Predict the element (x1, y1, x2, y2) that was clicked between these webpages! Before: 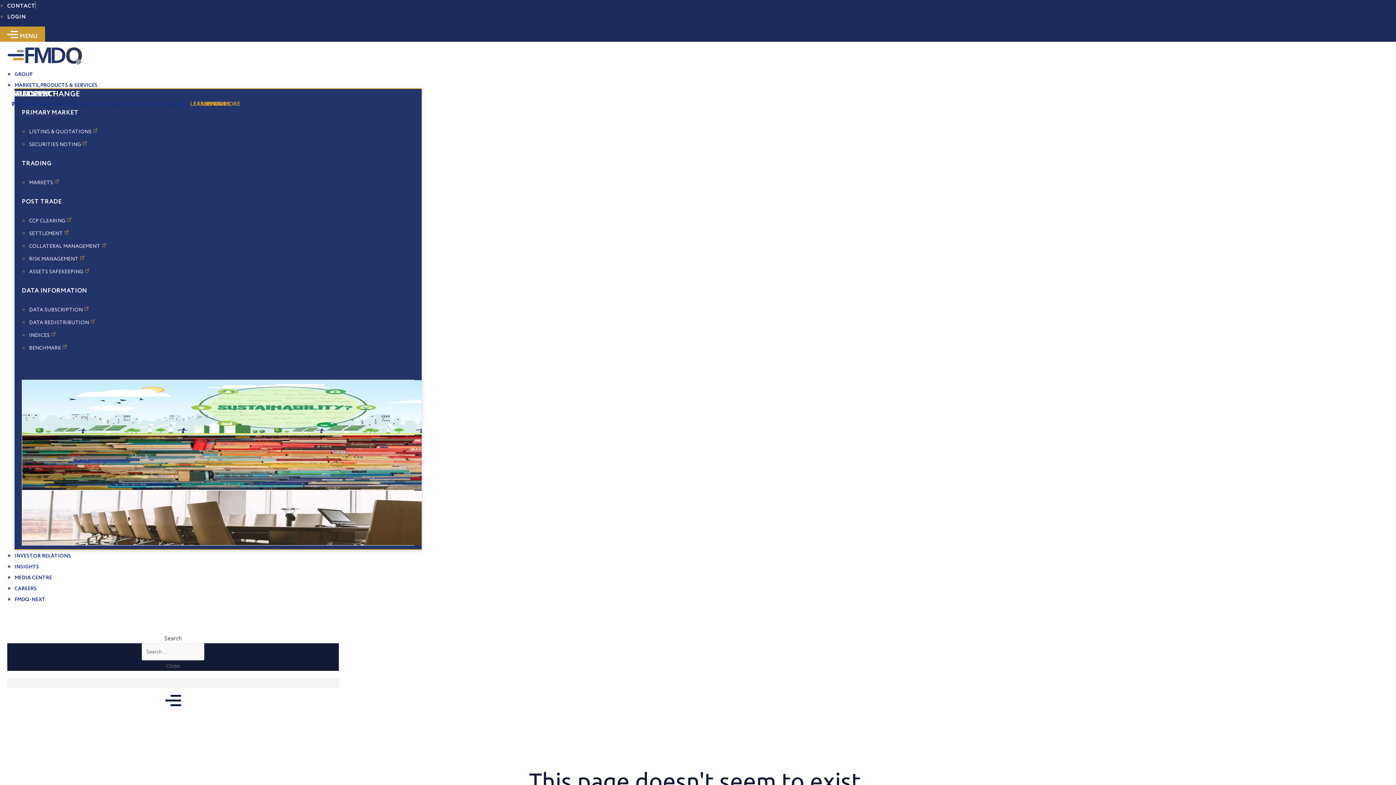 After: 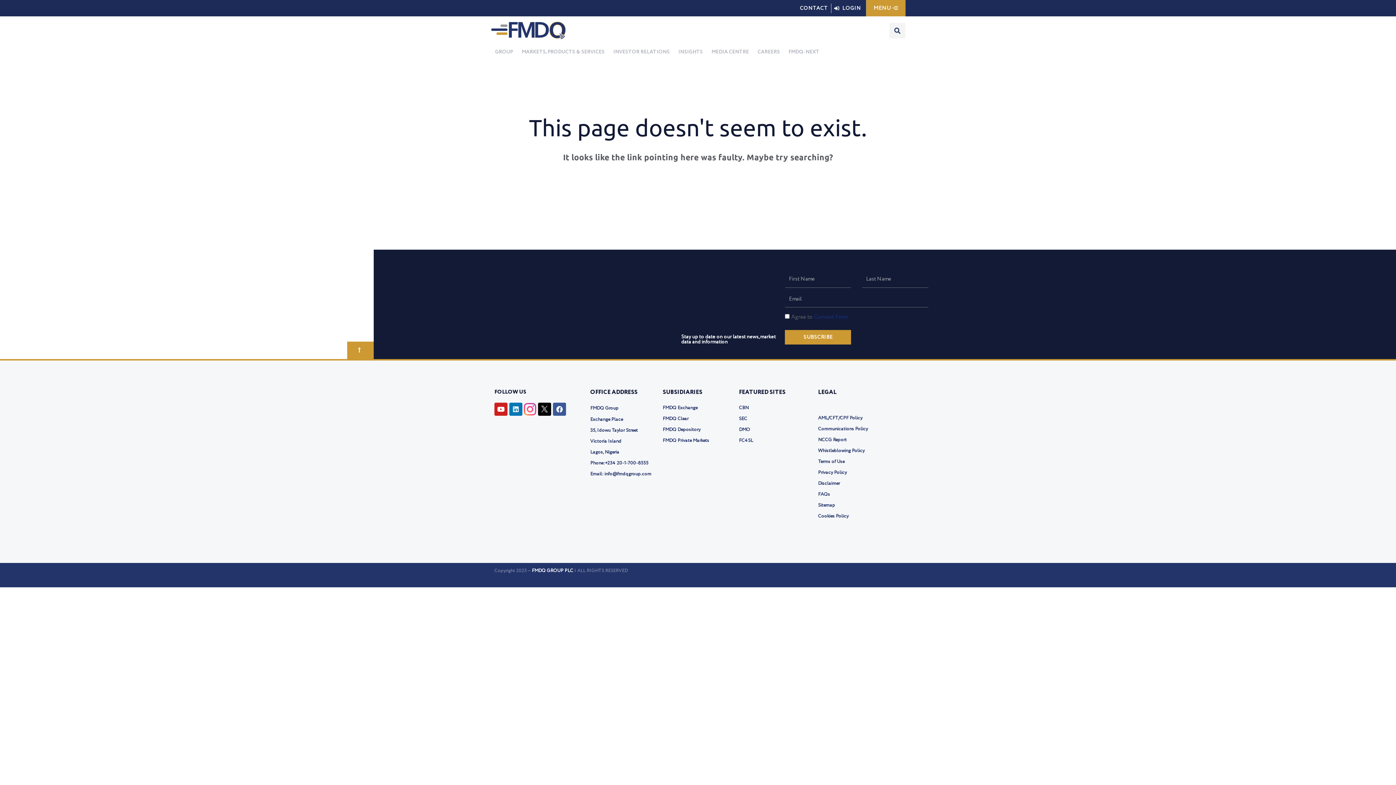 Action: label:  MENU bbox: (0, 26, 45, 45)